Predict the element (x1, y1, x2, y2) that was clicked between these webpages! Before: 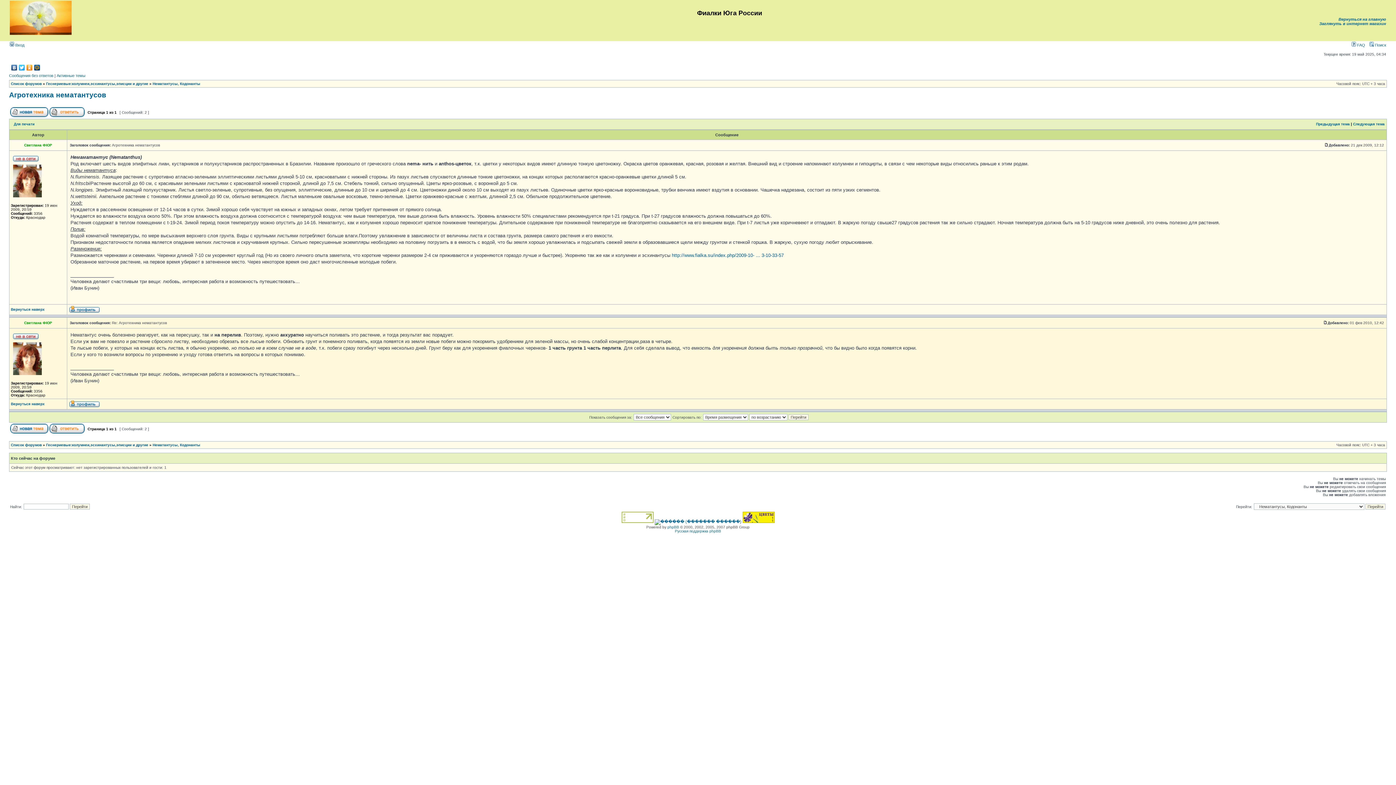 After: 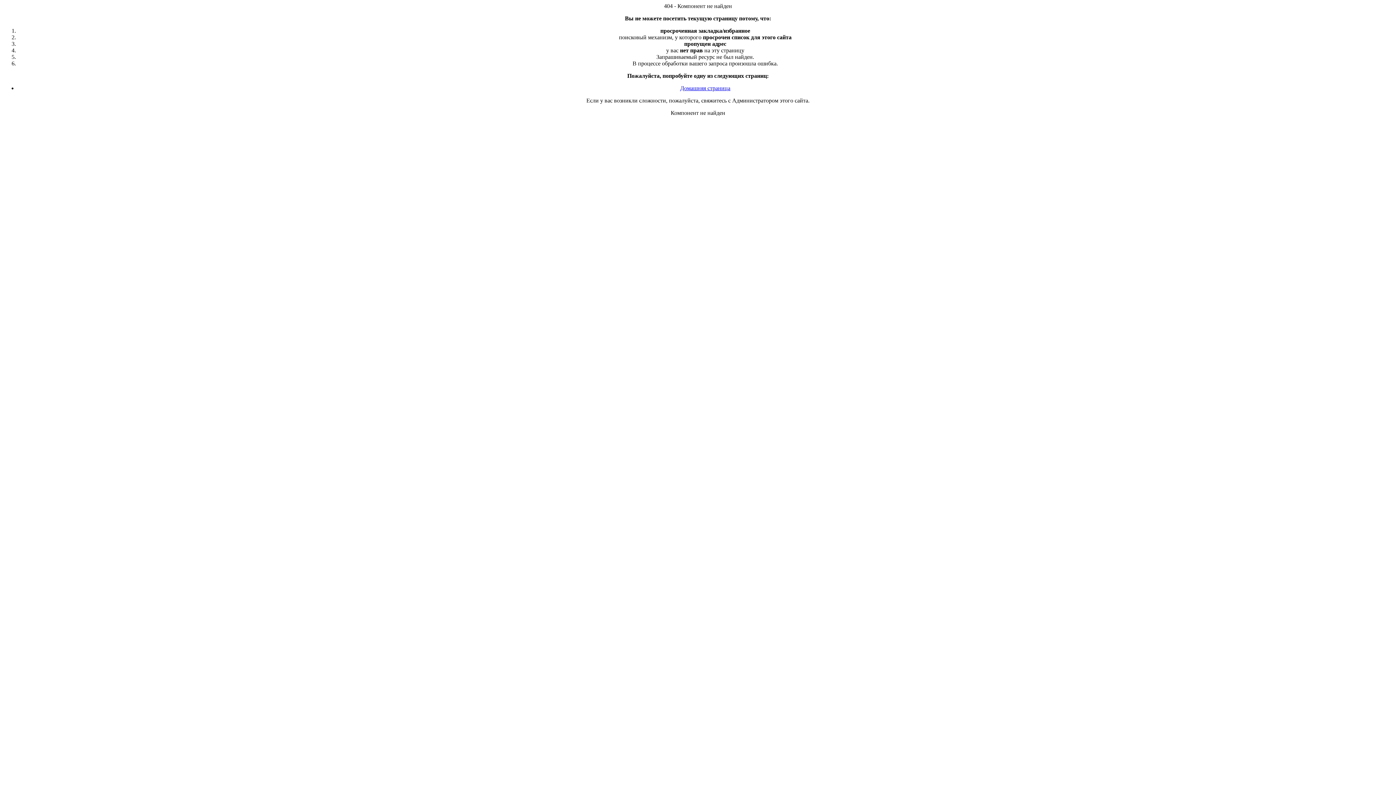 Action: bbox: (672, 252, 784, 258) label: http://www.fialka.su/index.php/2009-10- ... 3-10-33-57